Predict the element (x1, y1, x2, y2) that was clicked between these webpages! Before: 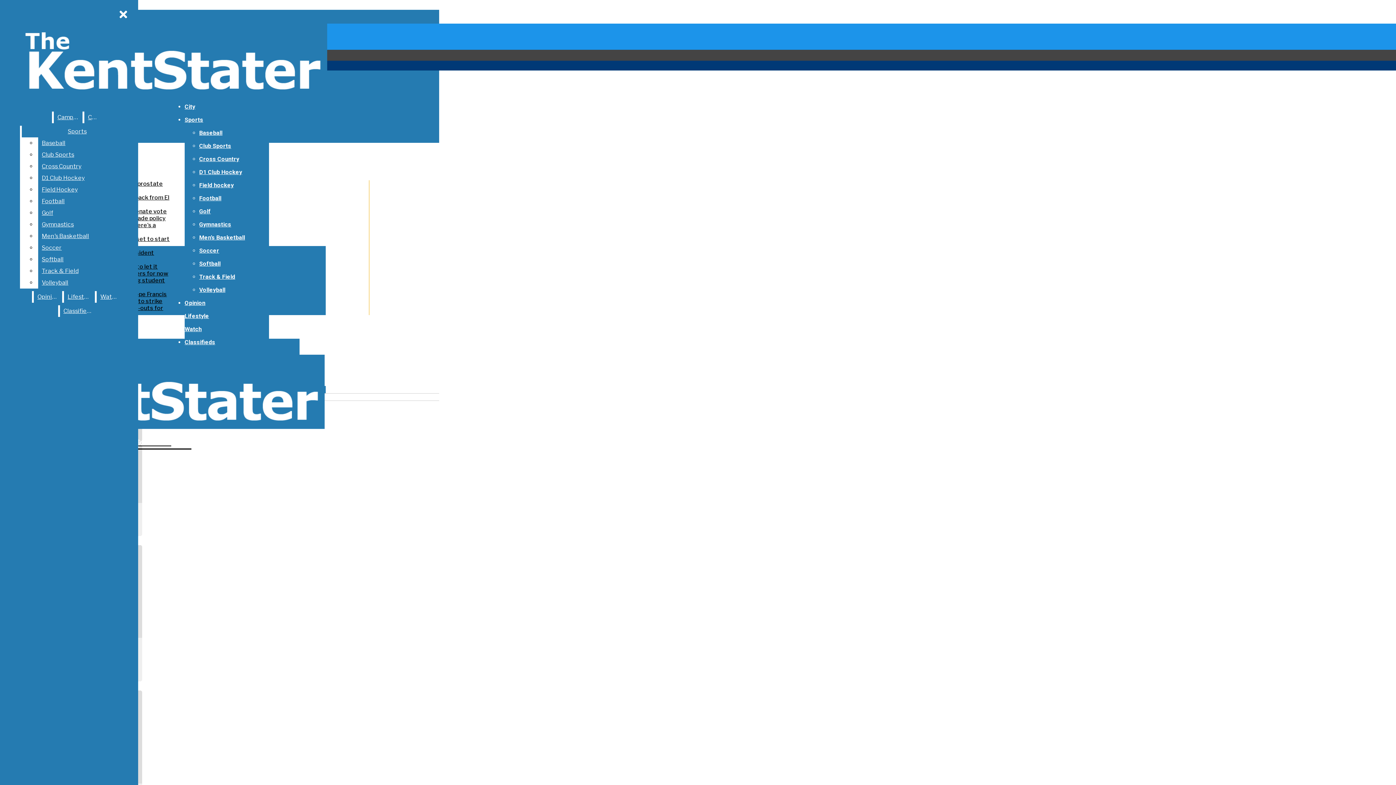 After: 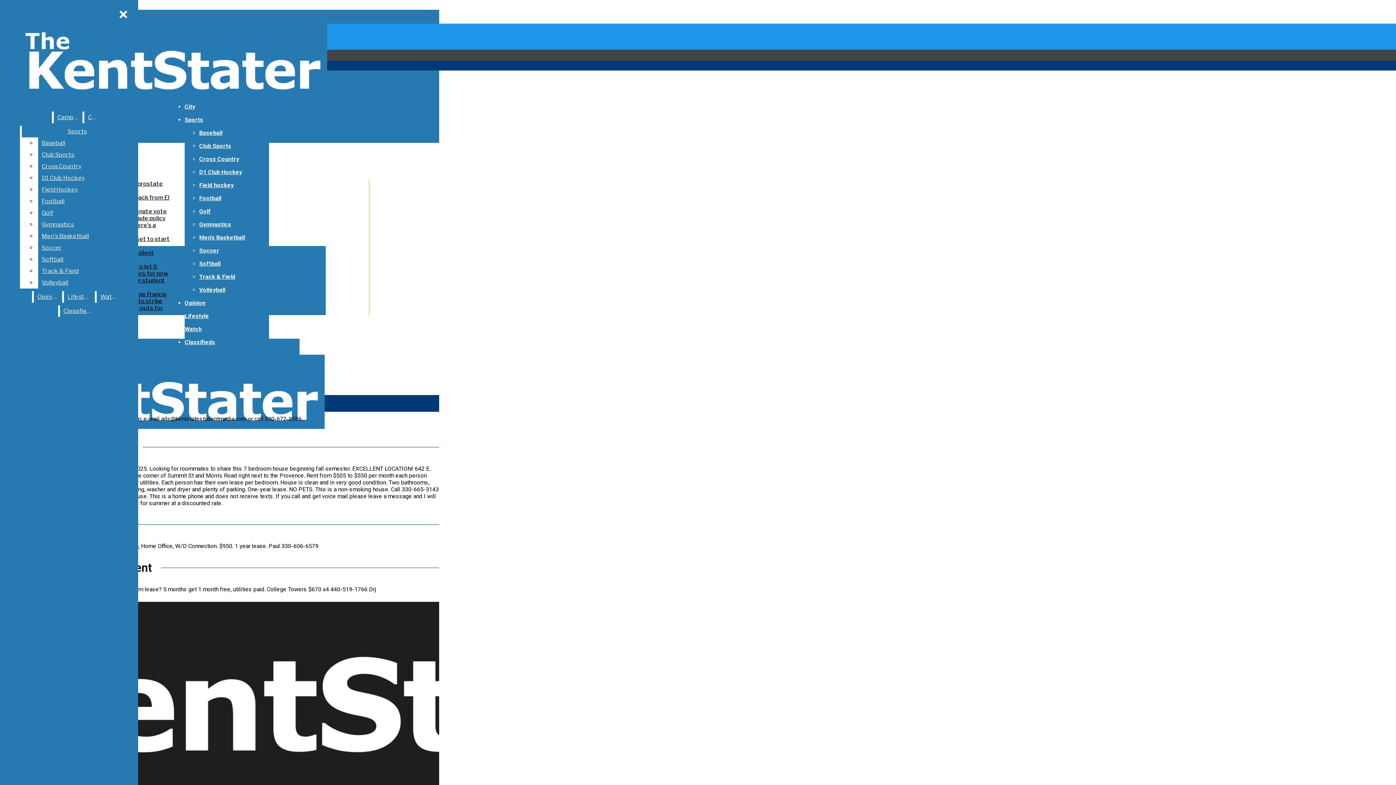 Action: bbox: (184, 338, 215, 345) label: Classifieds